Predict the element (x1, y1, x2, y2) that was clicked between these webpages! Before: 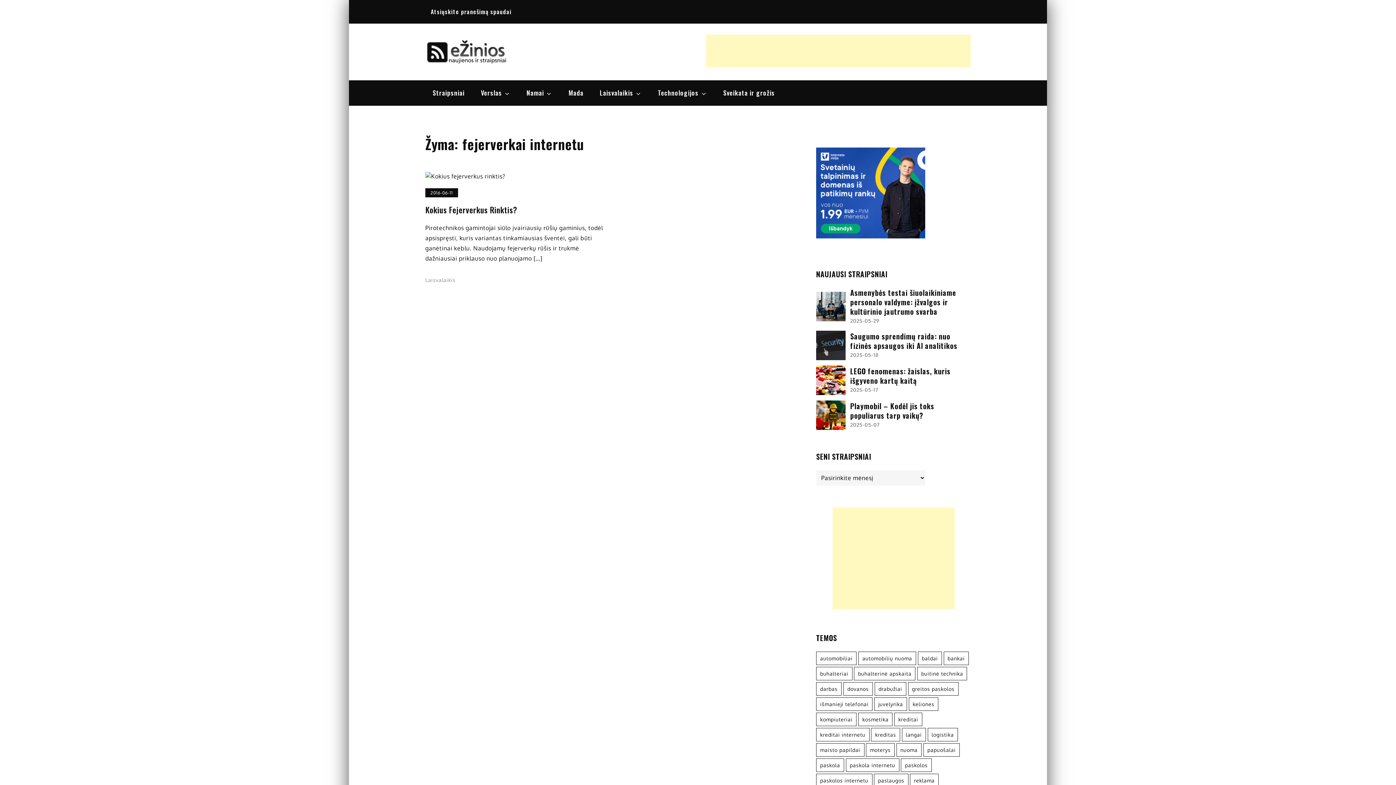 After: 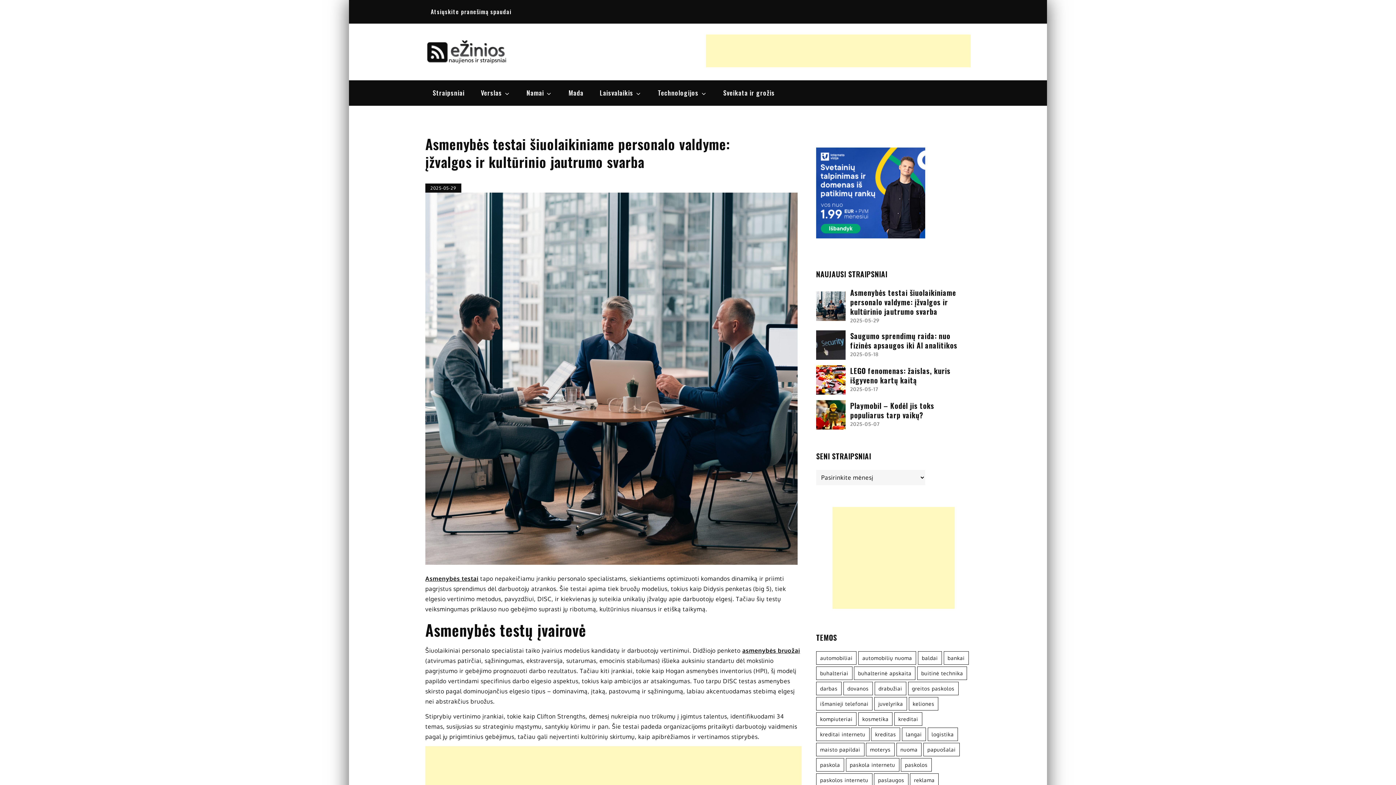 Action: label: 2025-05-29 bbox: (850, 317, 879, 323)